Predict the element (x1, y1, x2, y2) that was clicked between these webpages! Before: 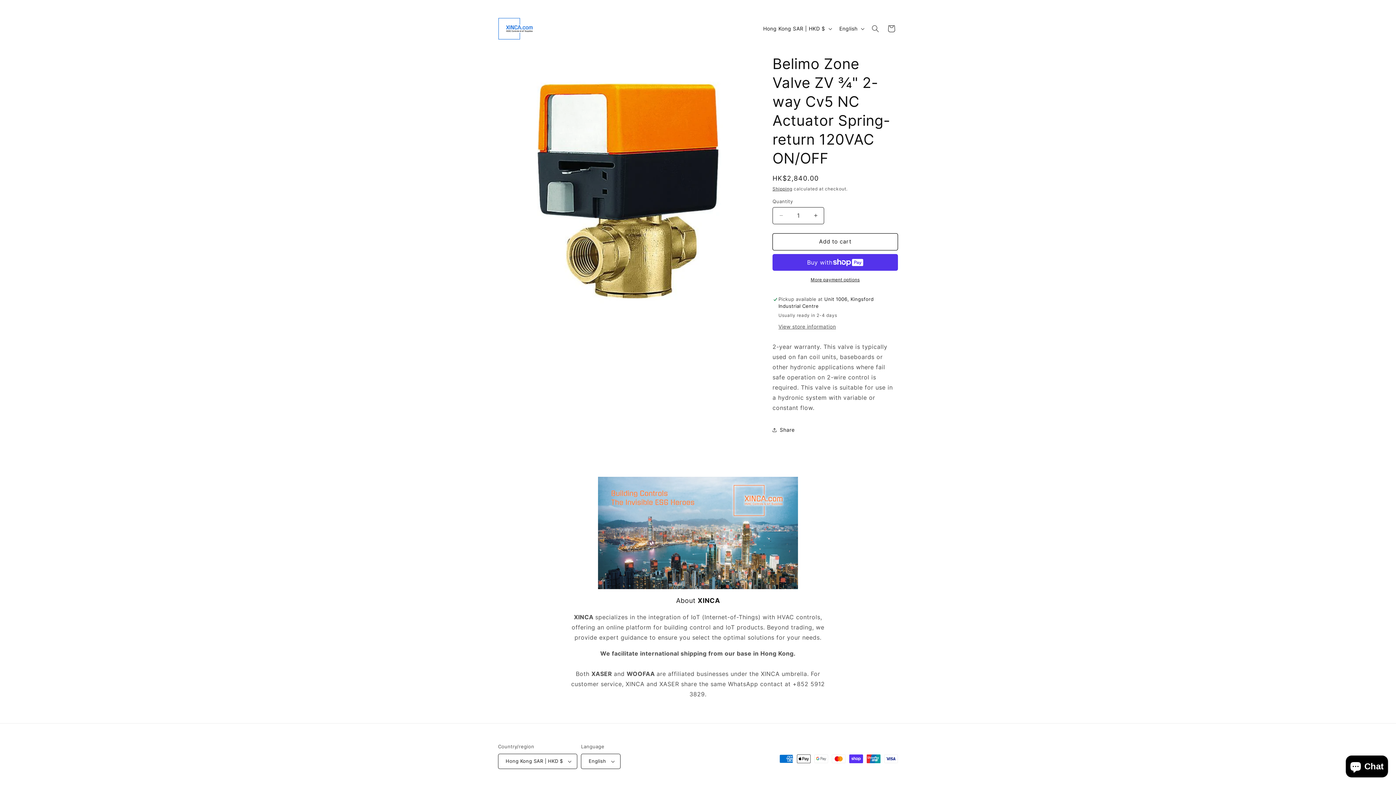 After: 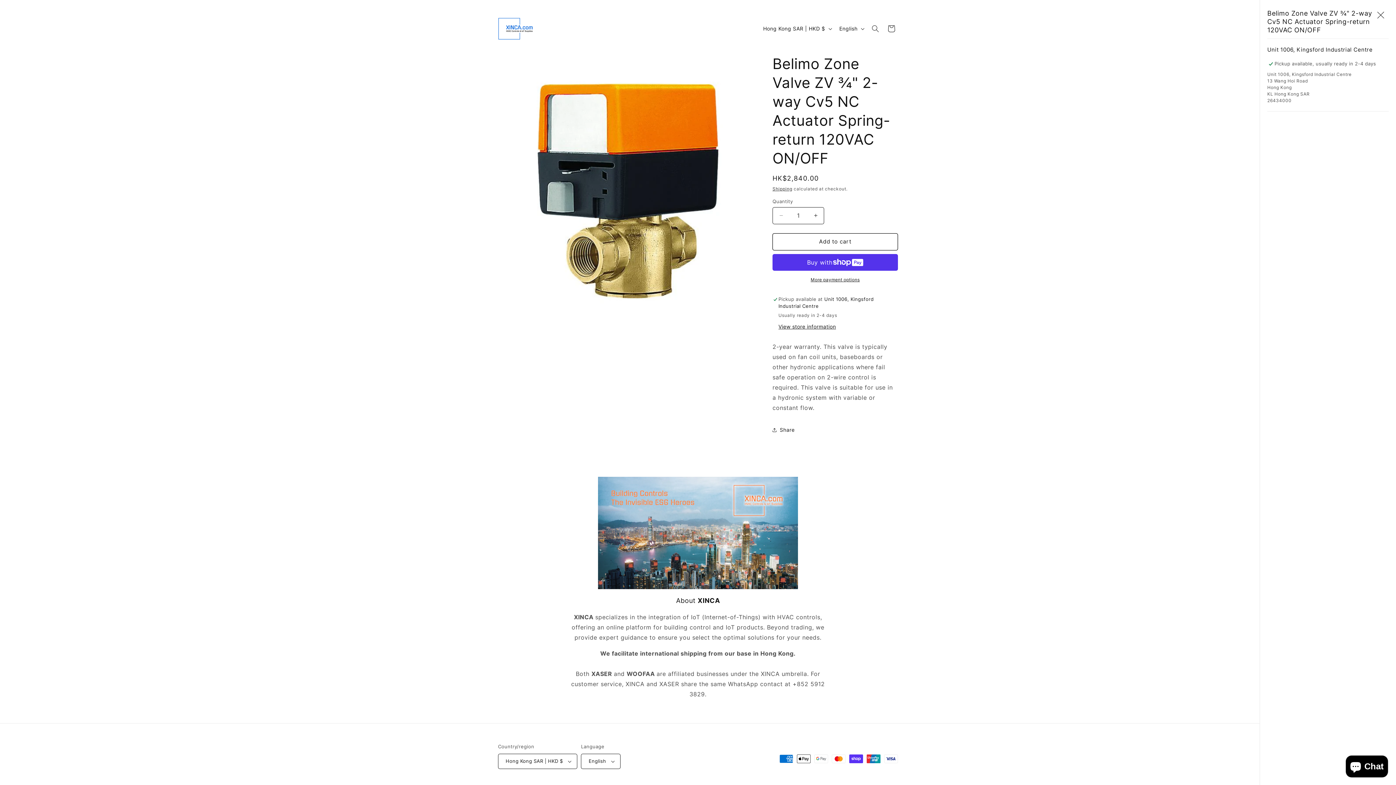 Action: bbox: (778, 323, 836, 330) label: View store information